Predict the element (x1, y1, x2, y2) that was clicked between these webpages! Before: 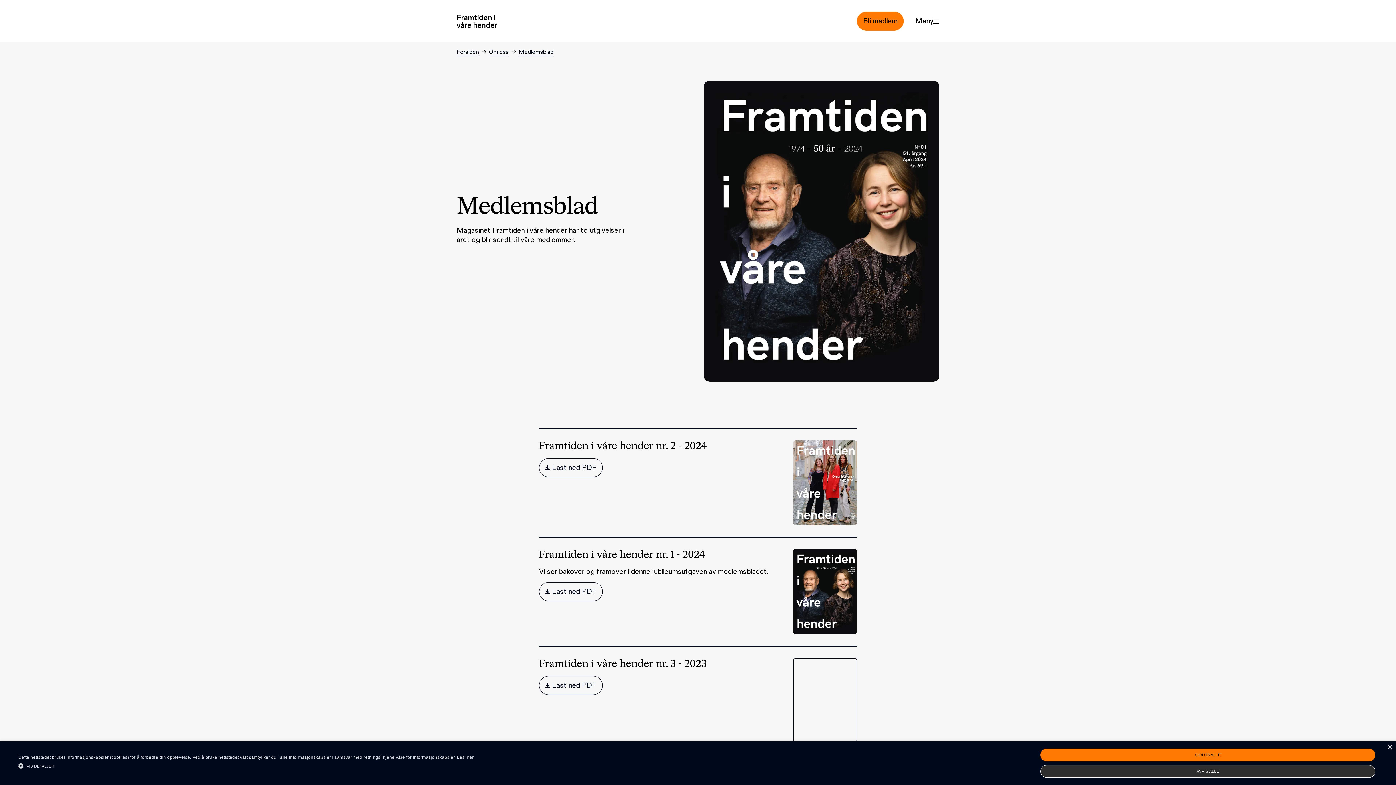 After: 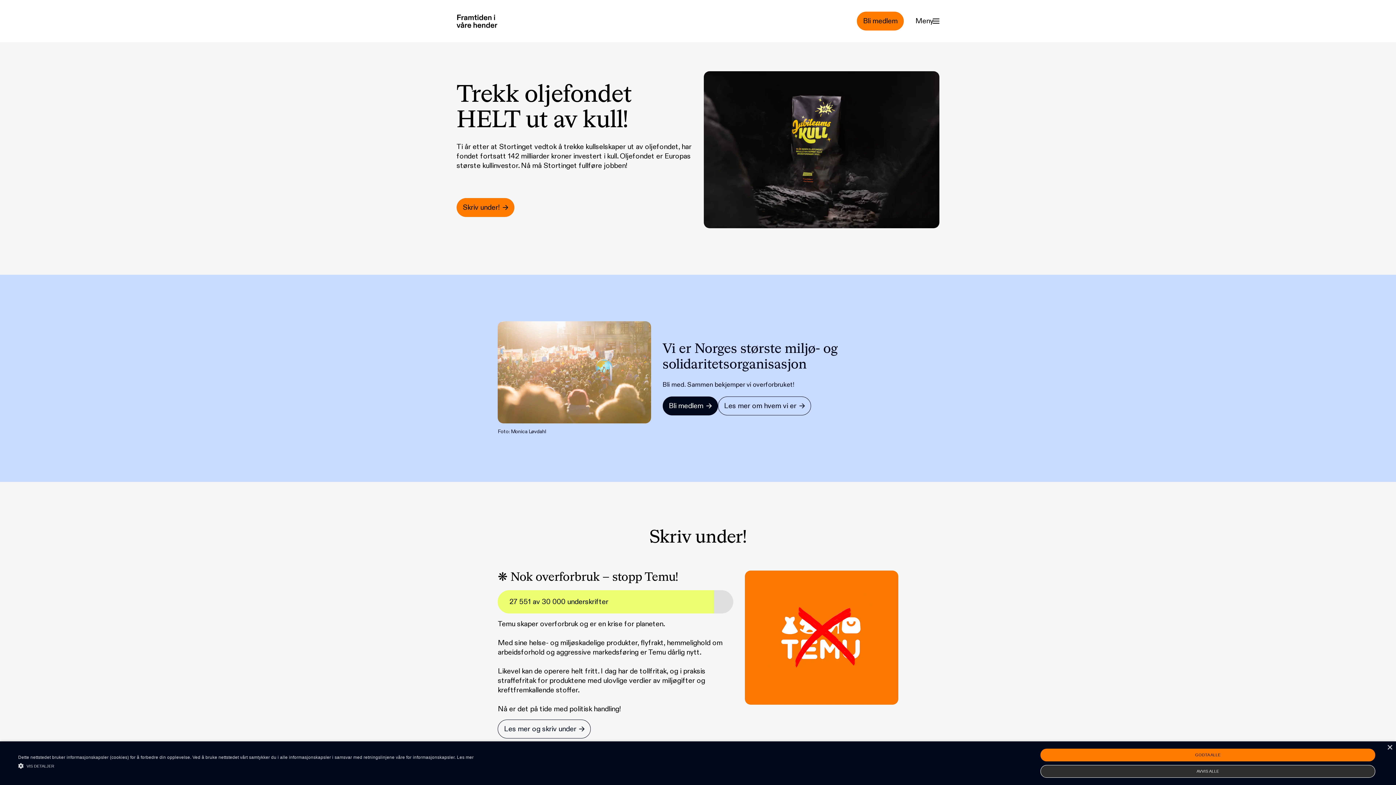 Action: bbox: (456, 48, 478, 56) label: Forsiden